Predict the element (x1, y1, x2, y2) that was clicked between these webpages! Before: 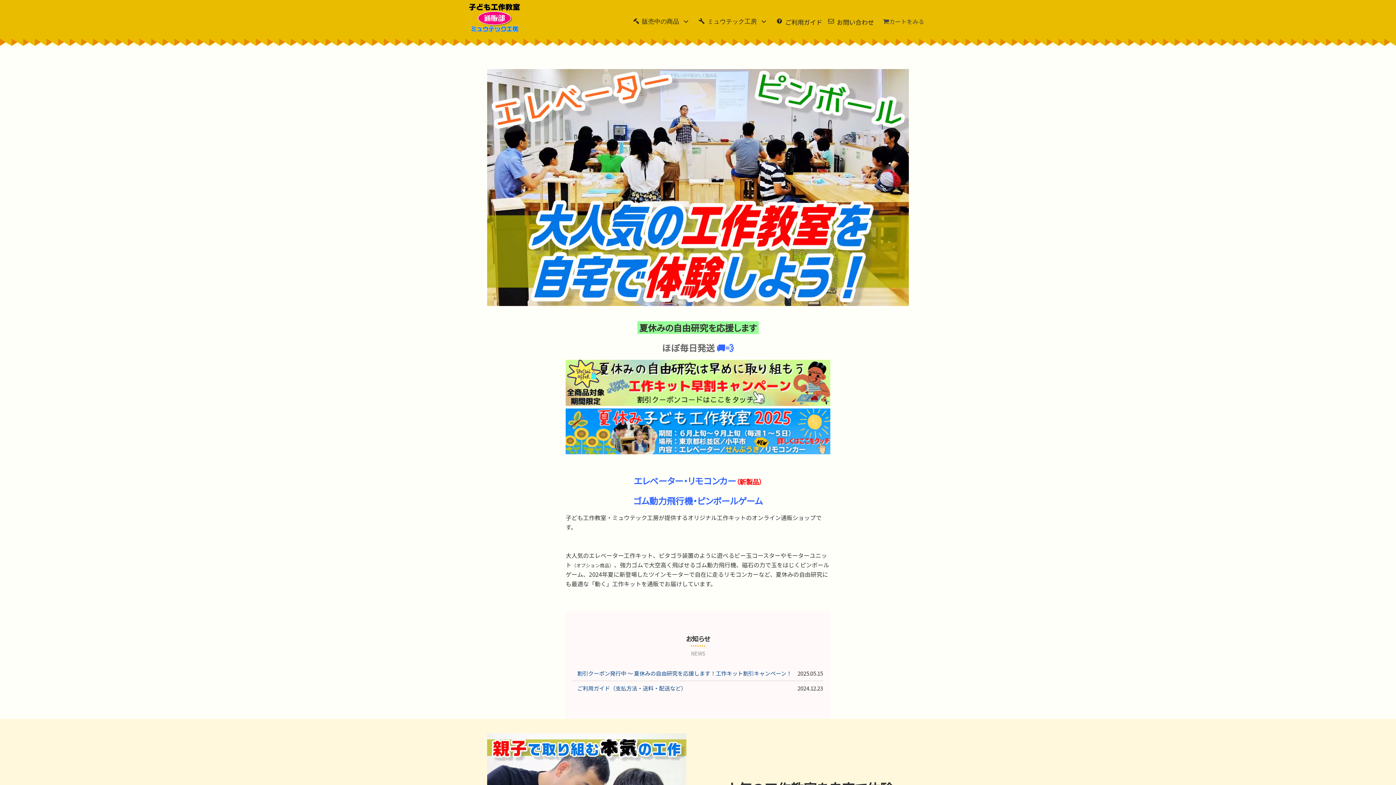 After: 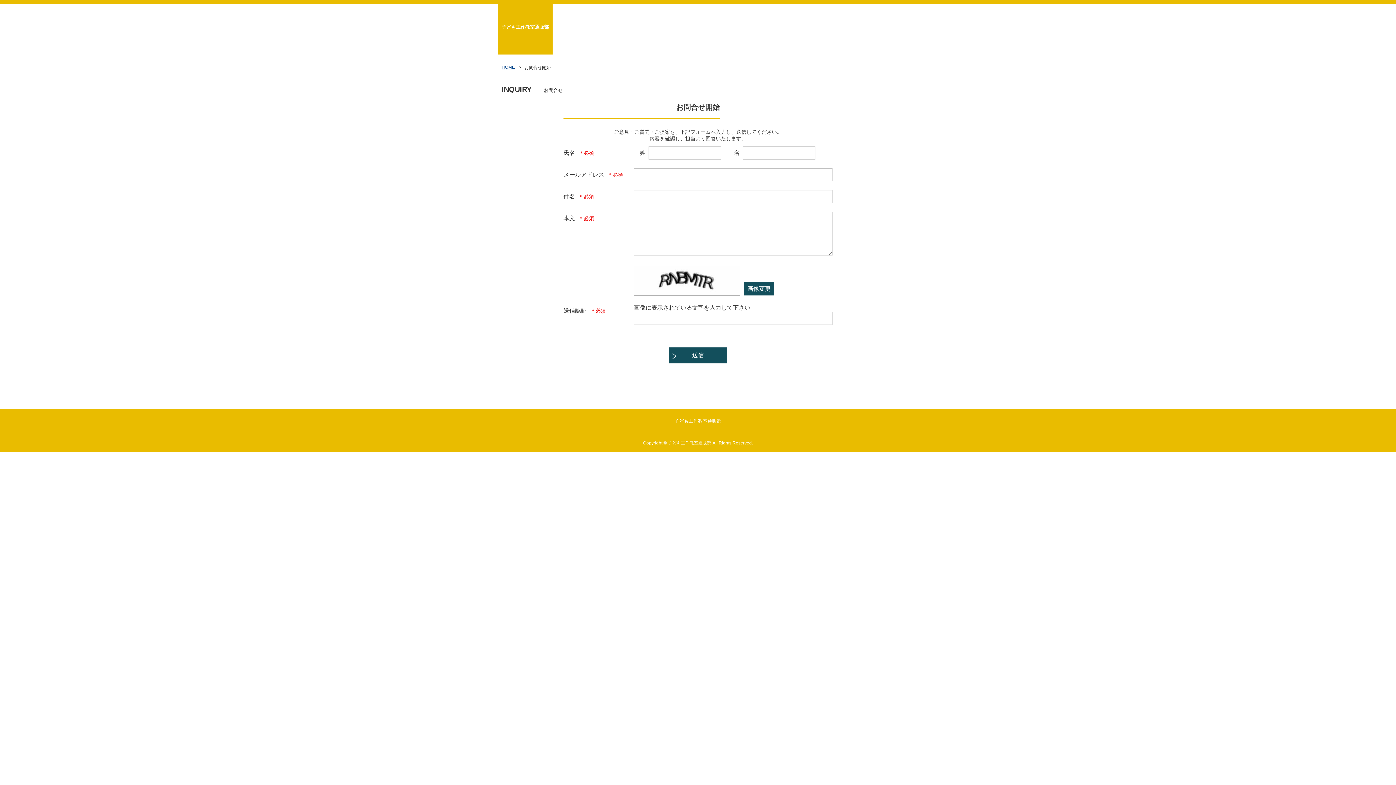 Action: label: お問い合わせ bbox: (825, 8, 877, 29)